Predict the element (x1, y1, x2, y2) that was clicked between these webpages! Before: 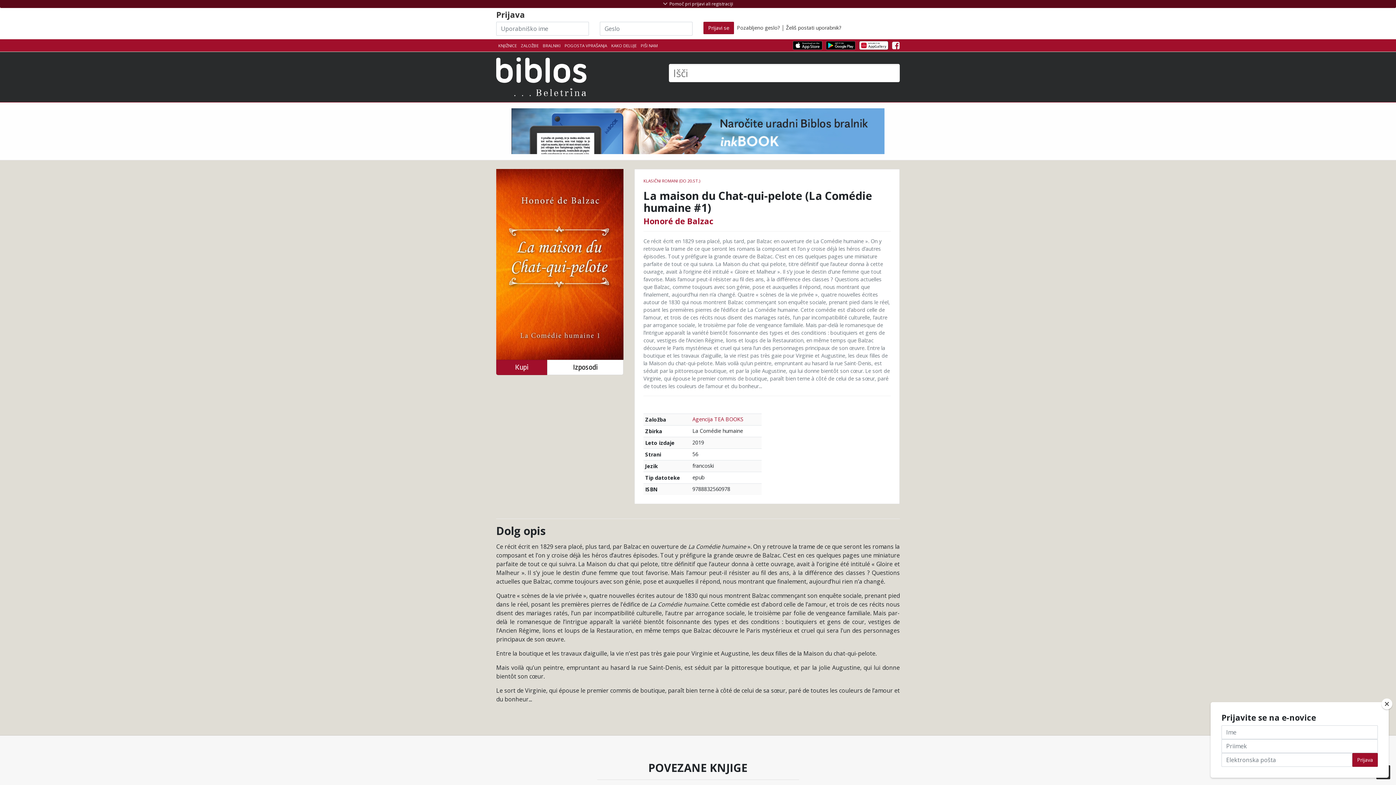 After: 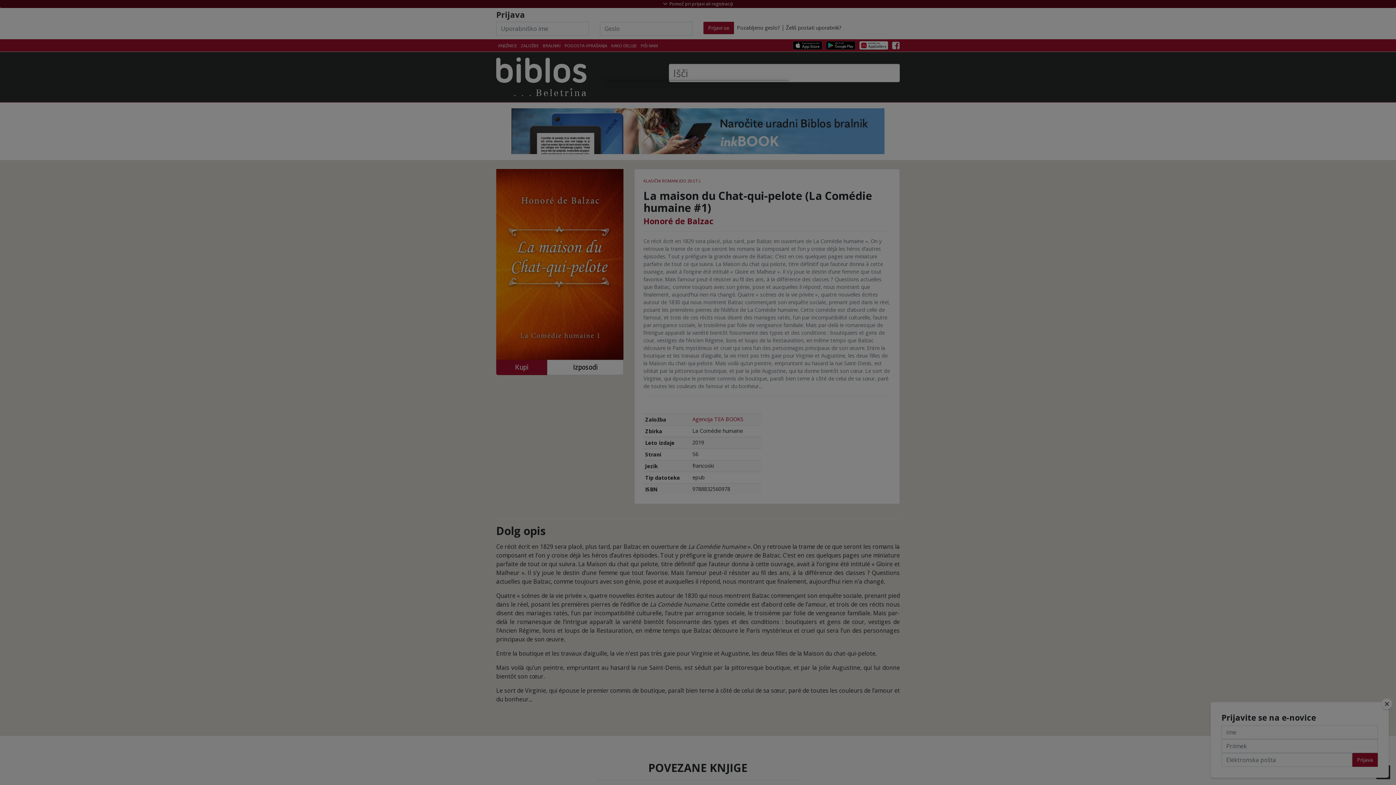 Action: label: Kupi bbox: (496, 359, 547, 375)